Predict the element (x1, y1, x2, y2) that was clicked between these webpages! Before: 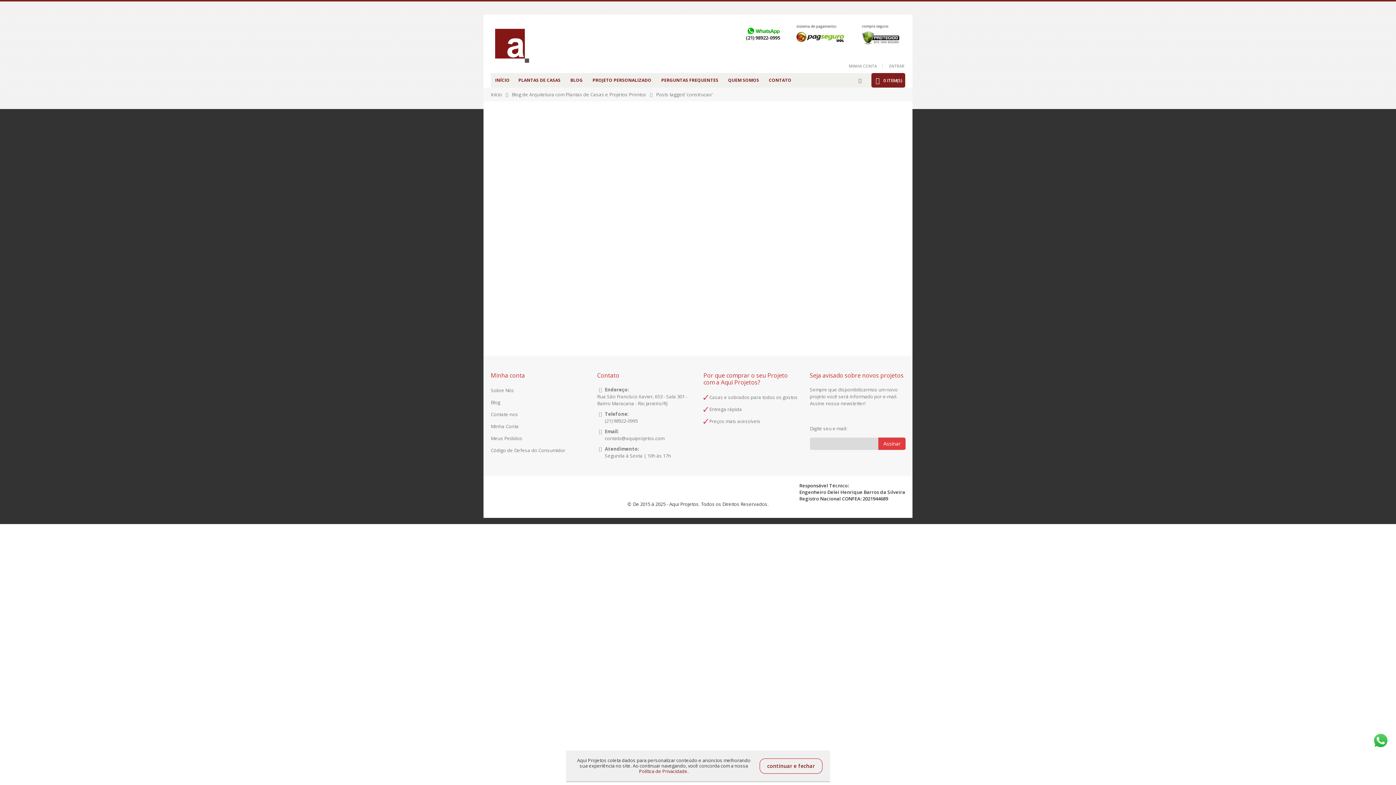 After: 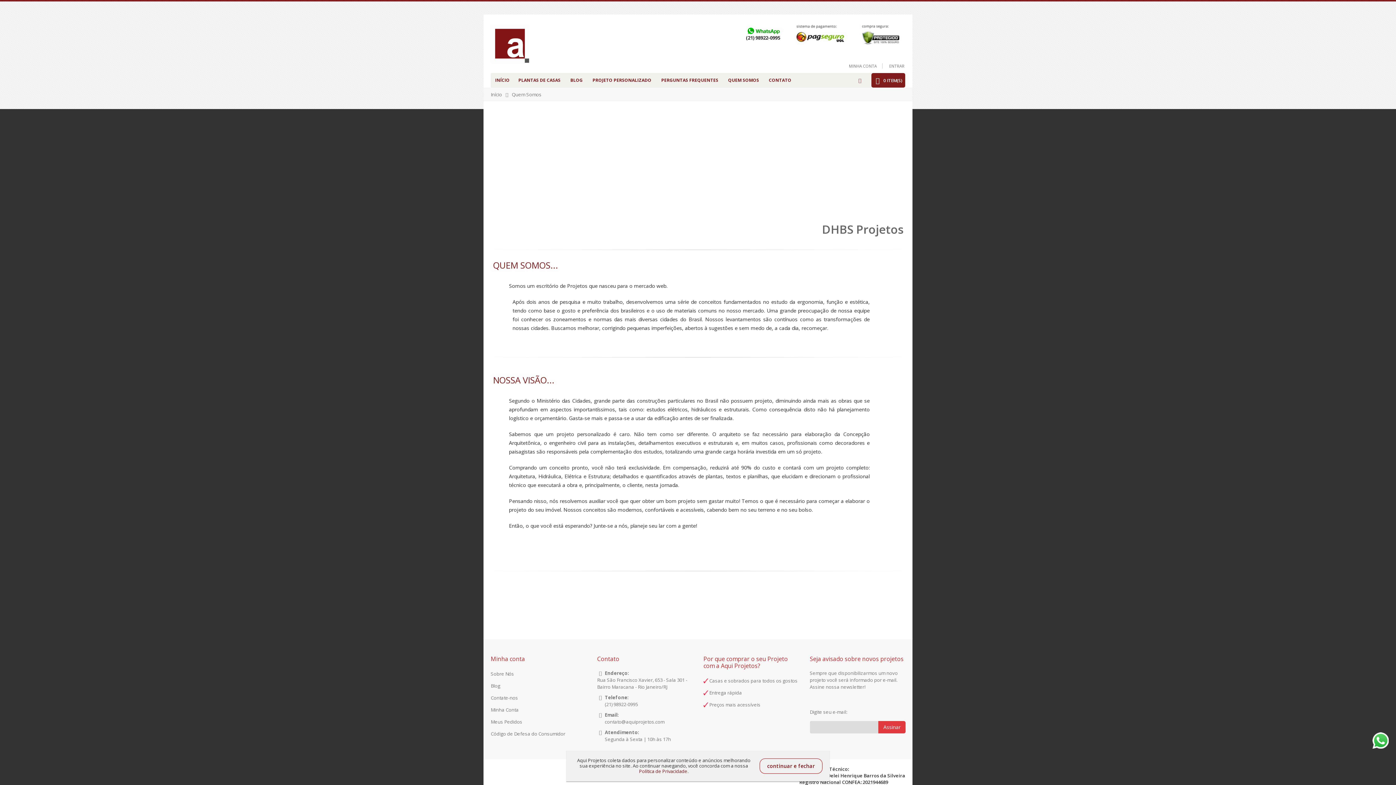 Action: label: Sobre Nós bbox: (490, 387, 514, 393)